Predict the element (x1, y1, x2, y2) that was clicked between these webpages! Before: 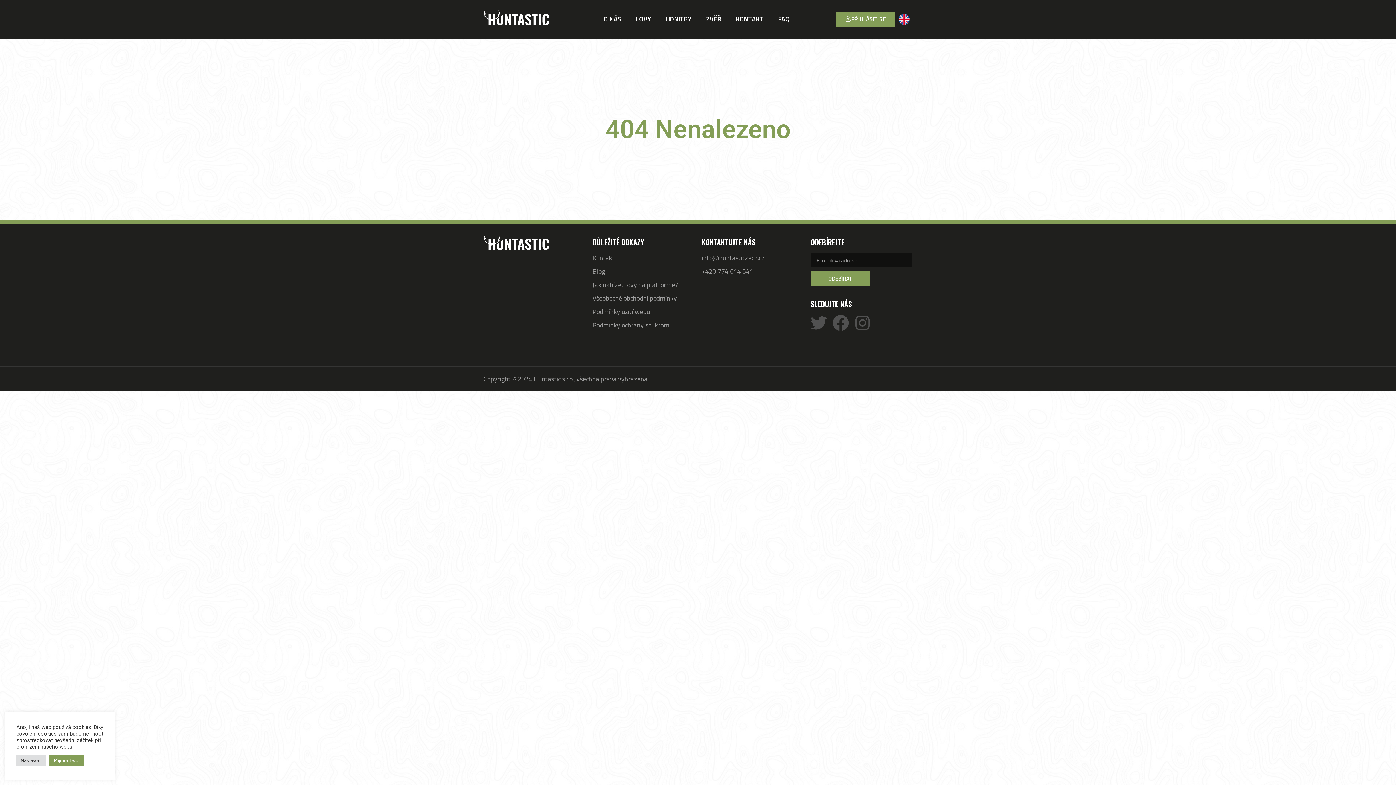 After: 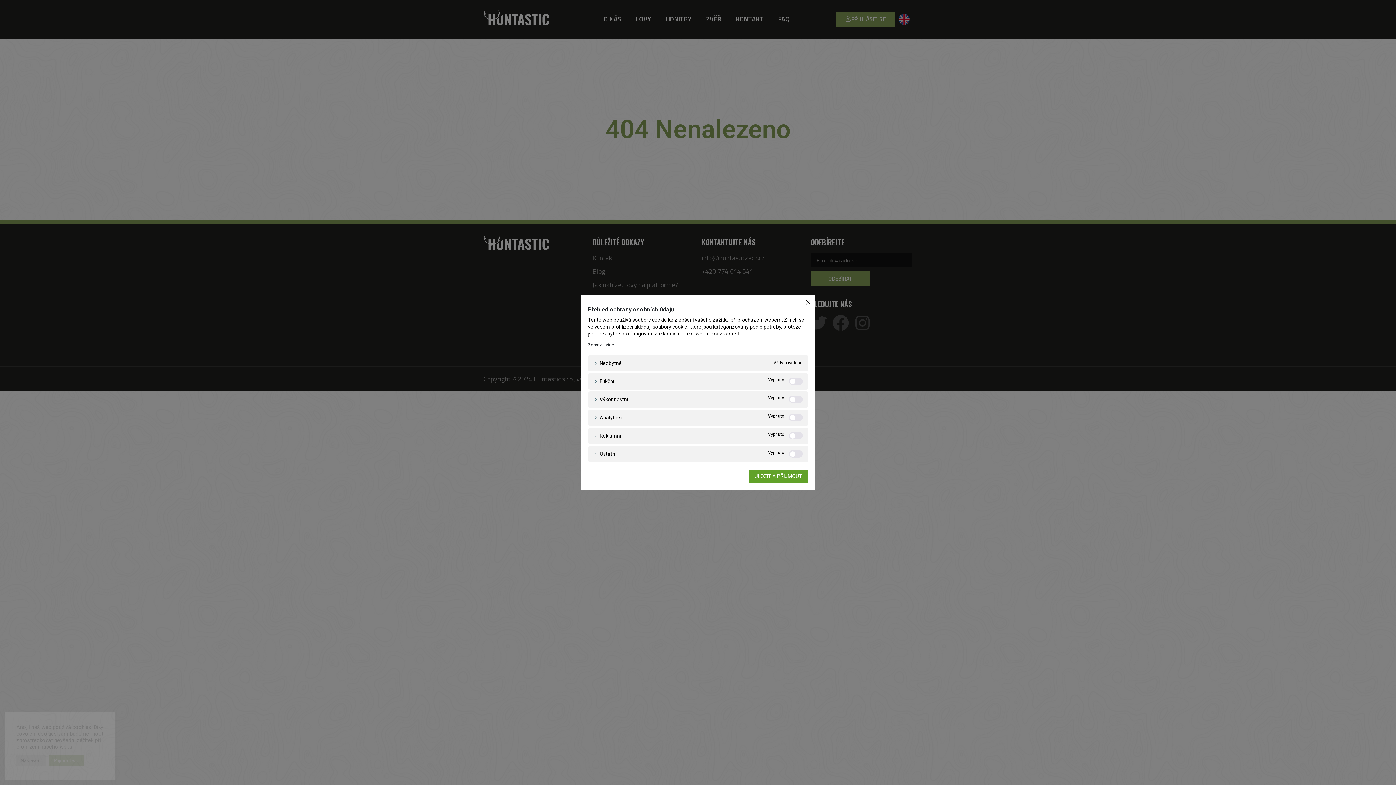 Action: bbox: (16, 755, 45, 766) label: Nastavení